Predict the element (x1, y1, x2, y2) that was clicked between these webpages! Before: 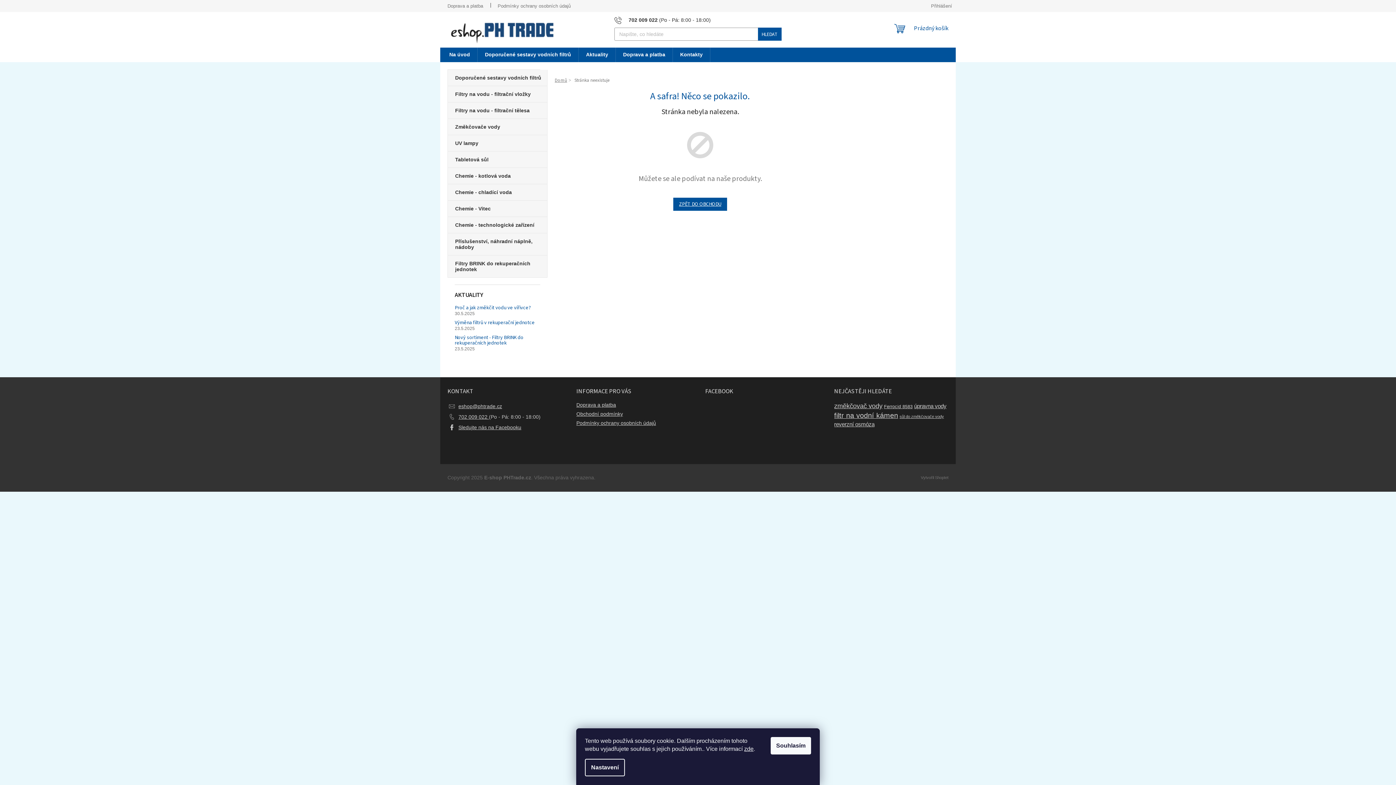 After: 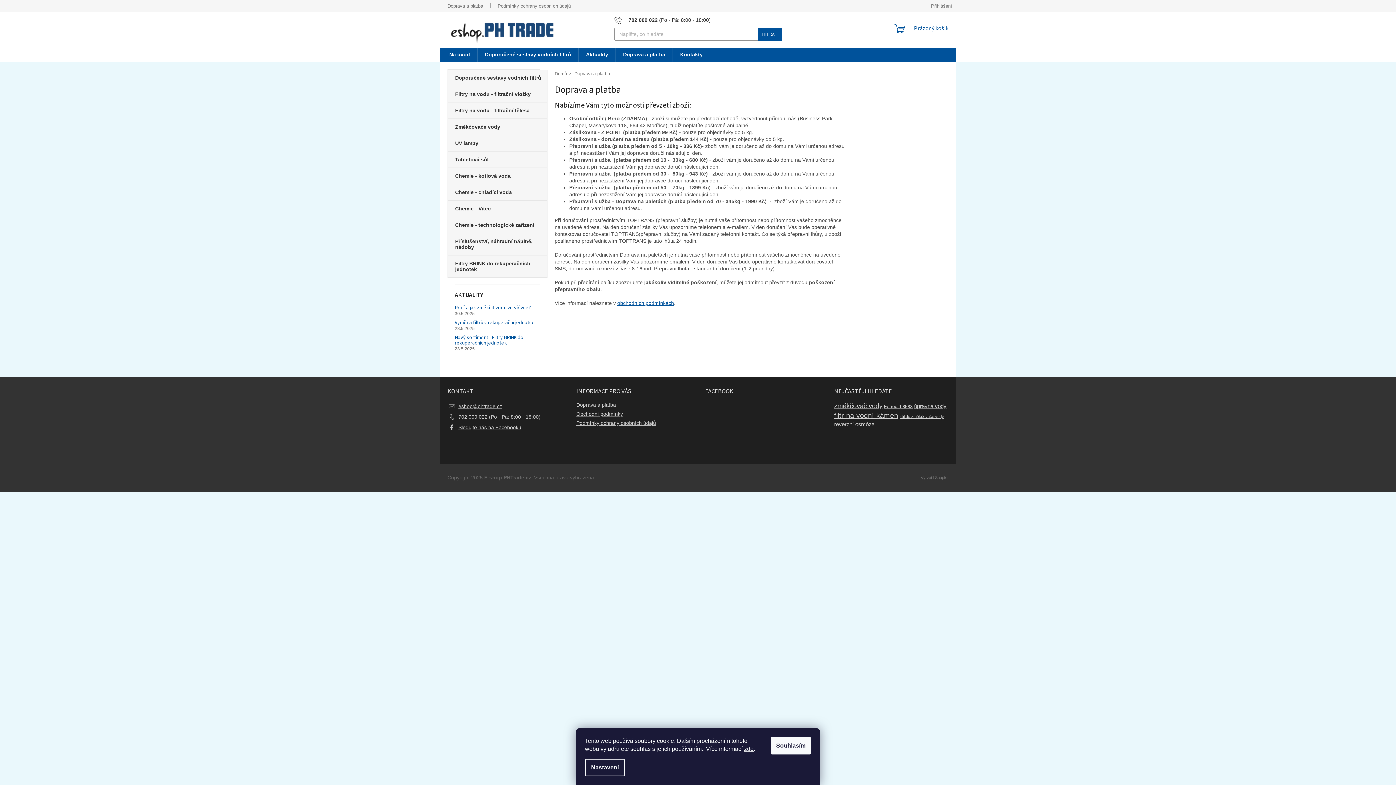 Action: bbox: (440, 1, 490, 10) label: Doprava a platba